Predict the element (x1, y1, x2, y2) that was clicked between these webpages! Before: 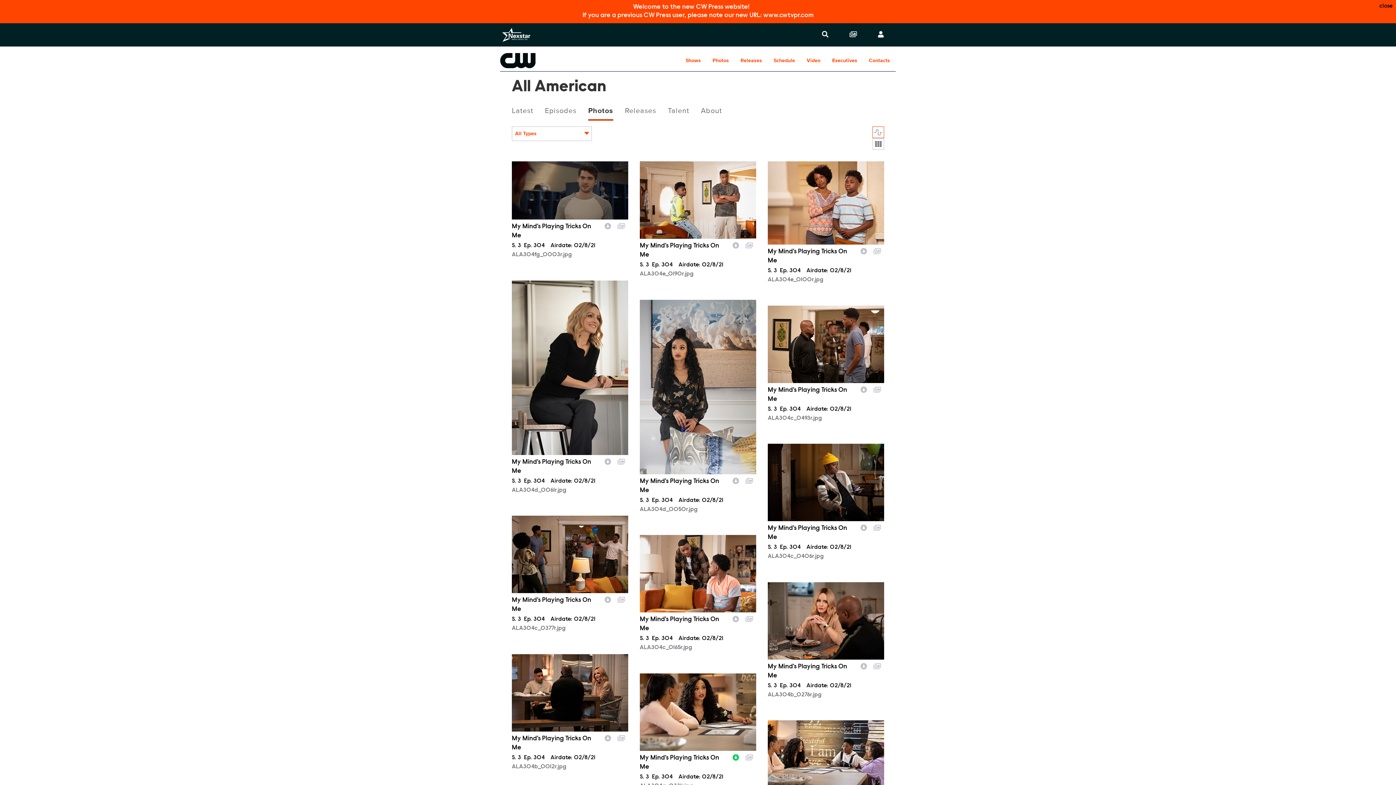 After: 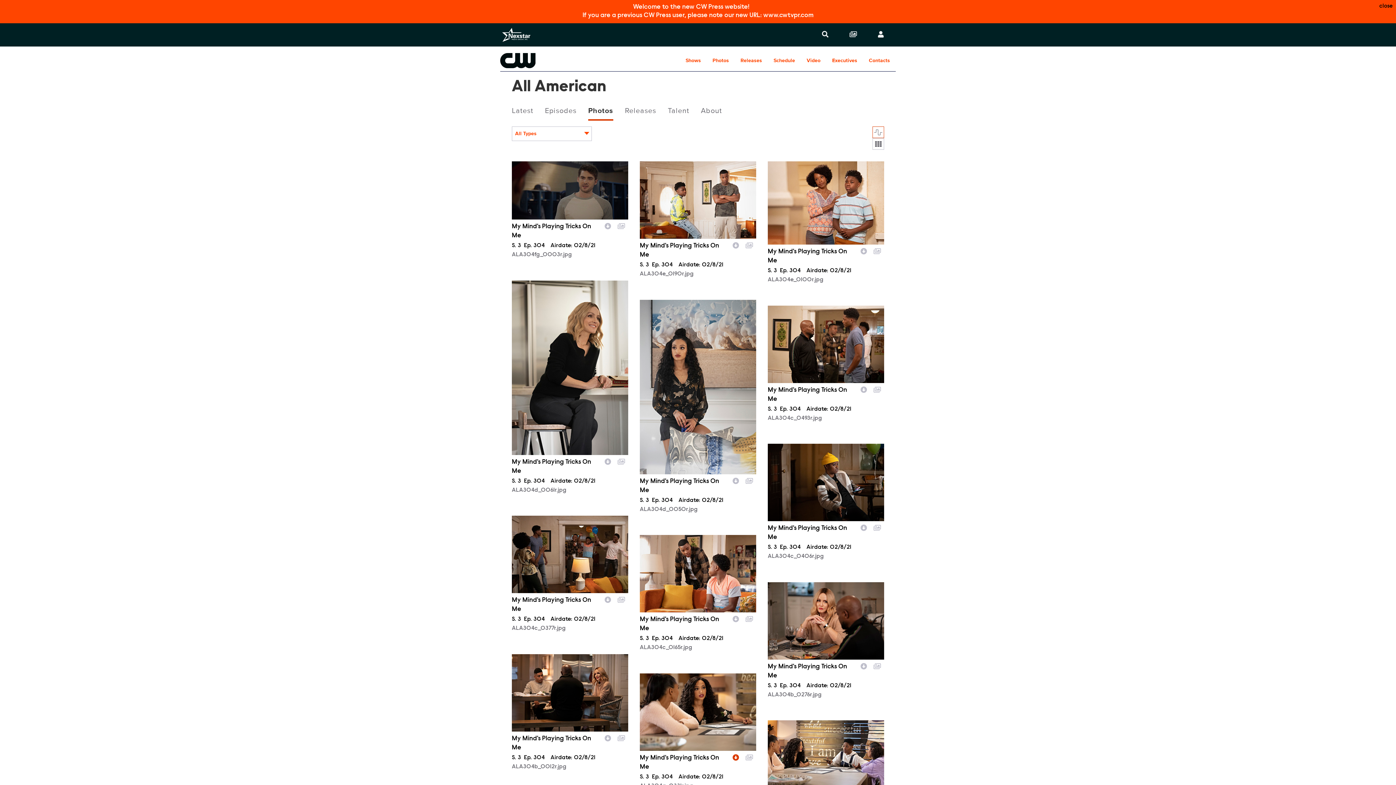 Action: bbox: (729, 751, 742, 762) label: Download image